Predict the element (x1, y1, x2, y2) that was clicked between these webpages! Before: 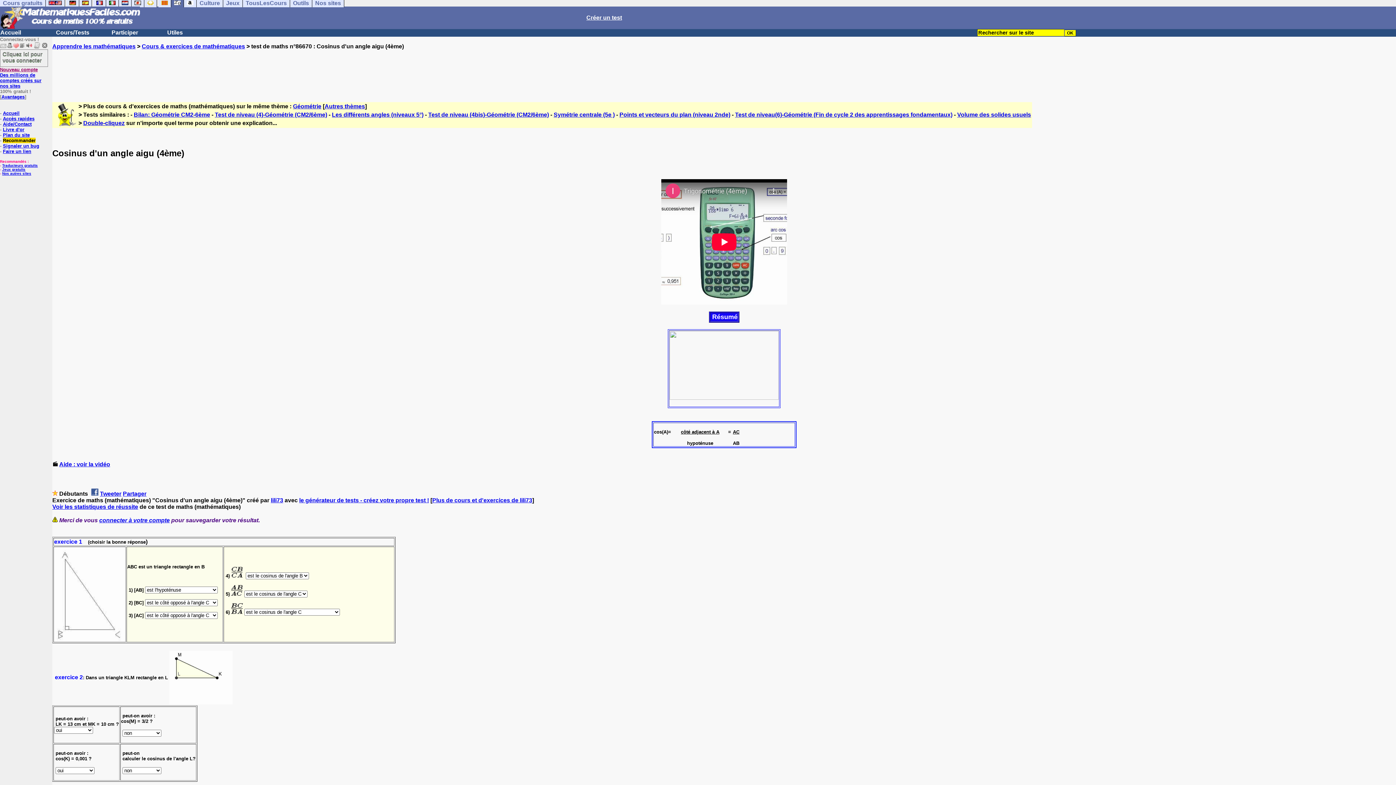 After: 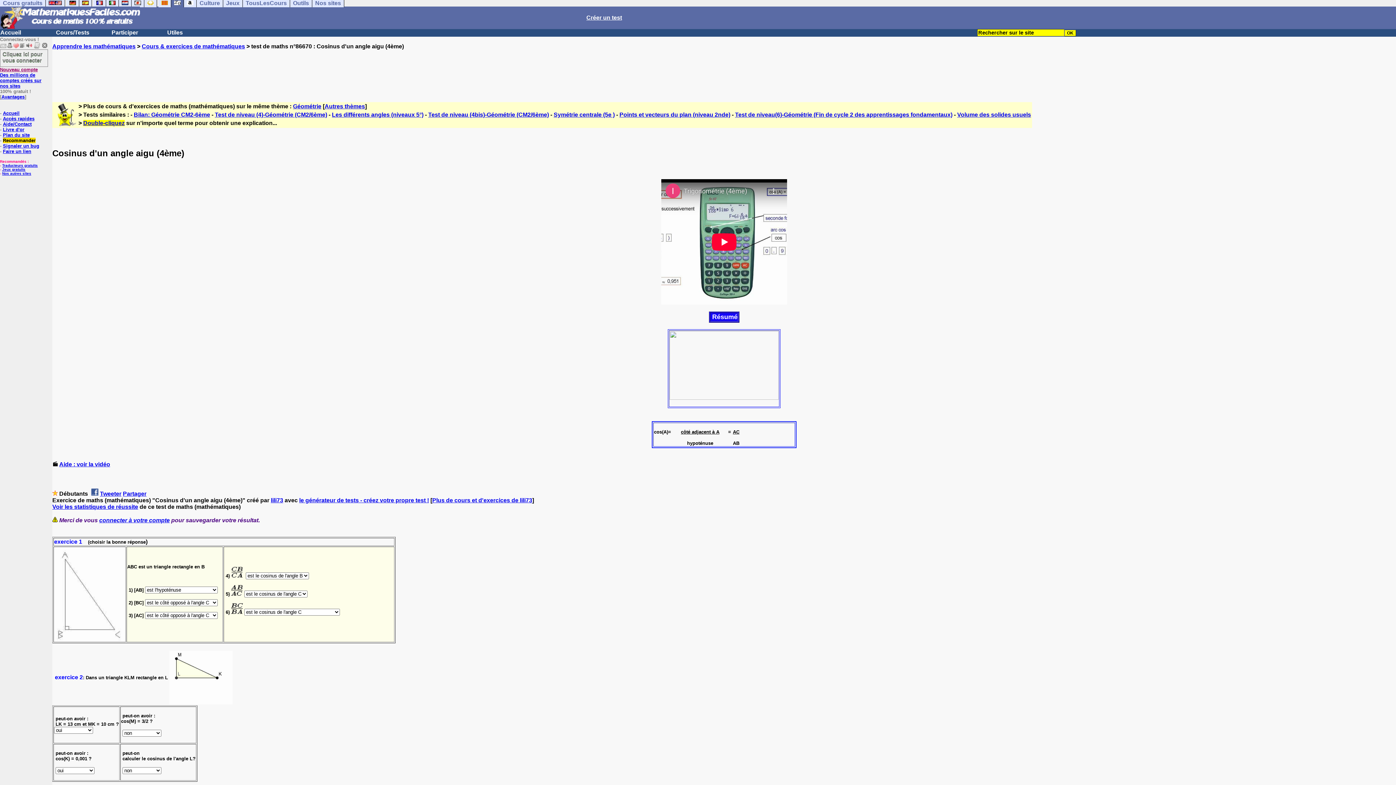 Action: label: Double-cliquez bbox: (83, 120, 124, 126)